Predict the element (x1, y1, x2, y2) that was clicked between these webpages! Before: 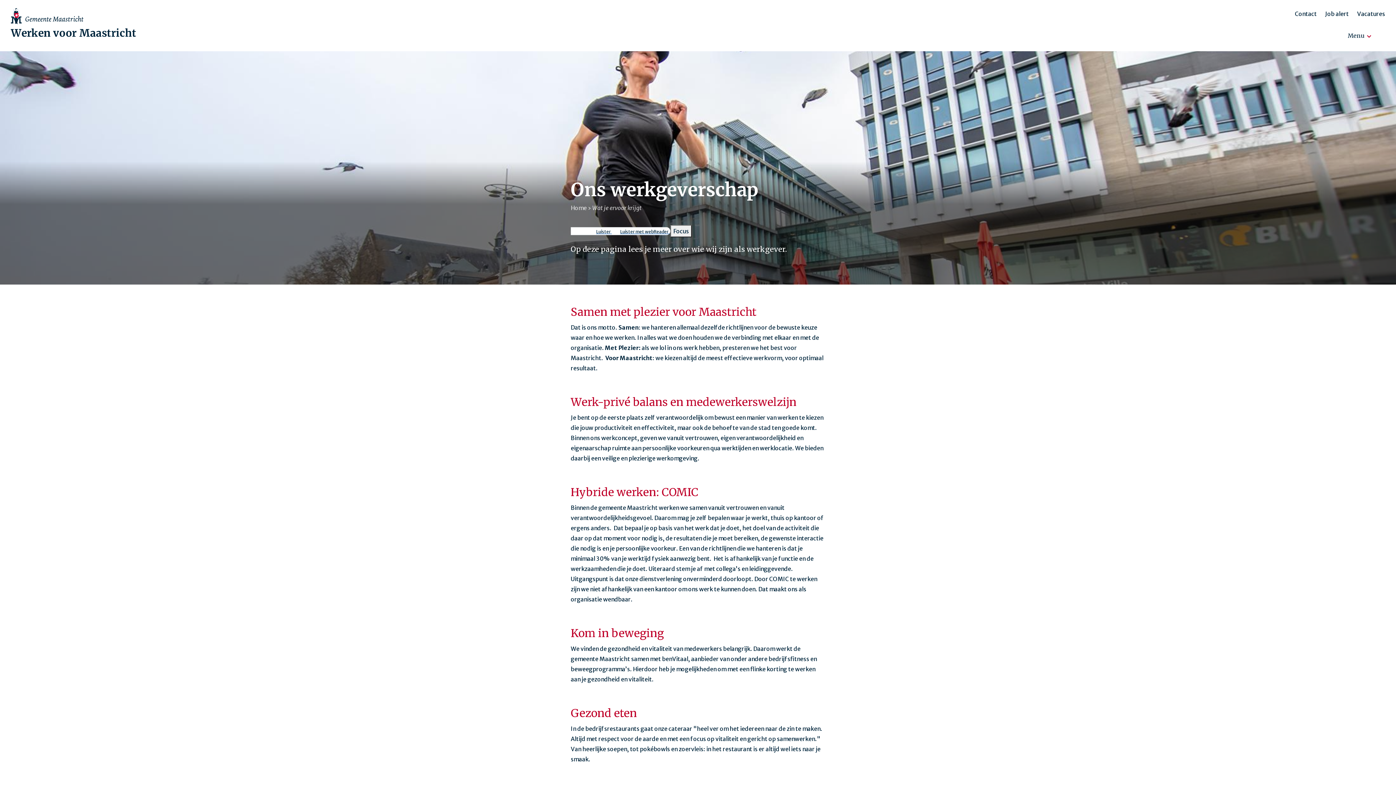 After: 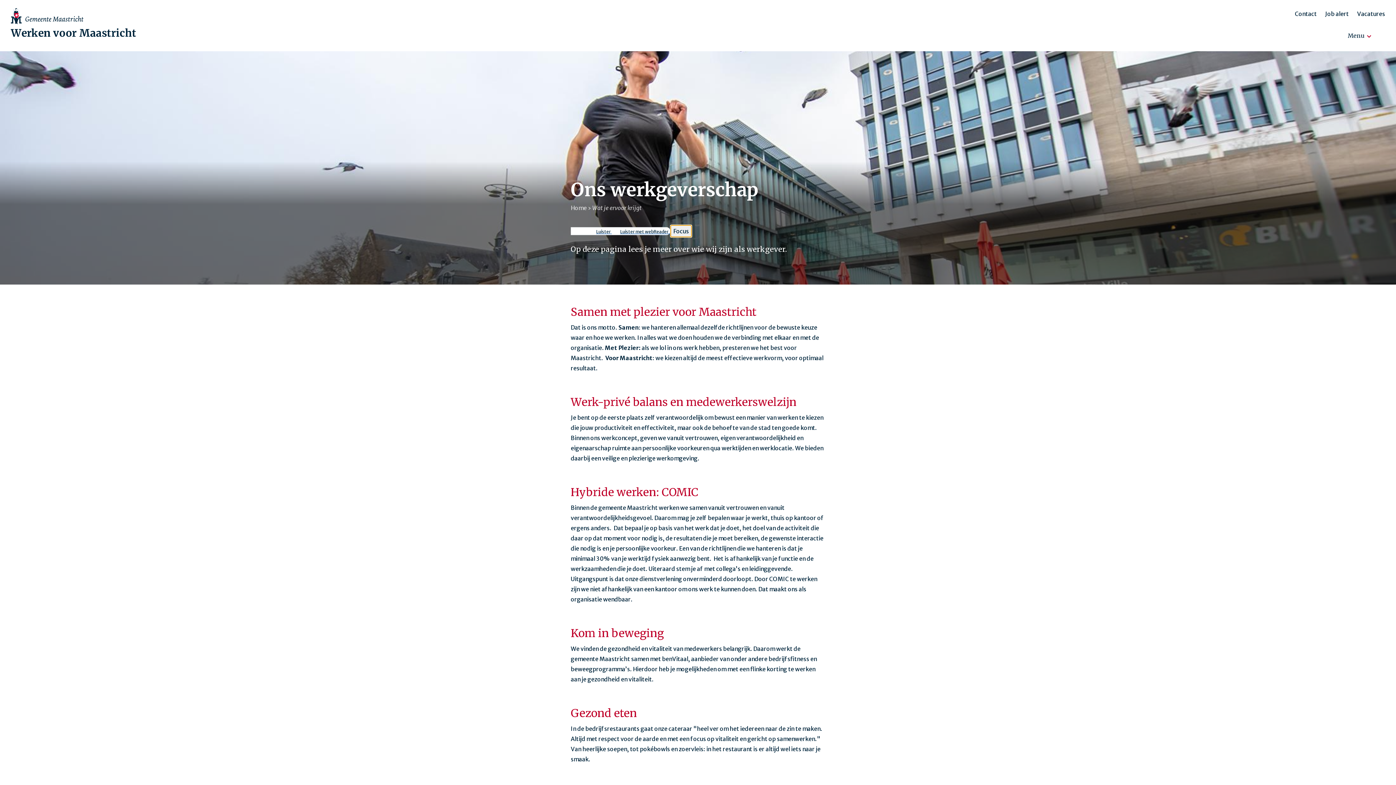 Action: bbox: (670, 225, 692, 237) label: Focus